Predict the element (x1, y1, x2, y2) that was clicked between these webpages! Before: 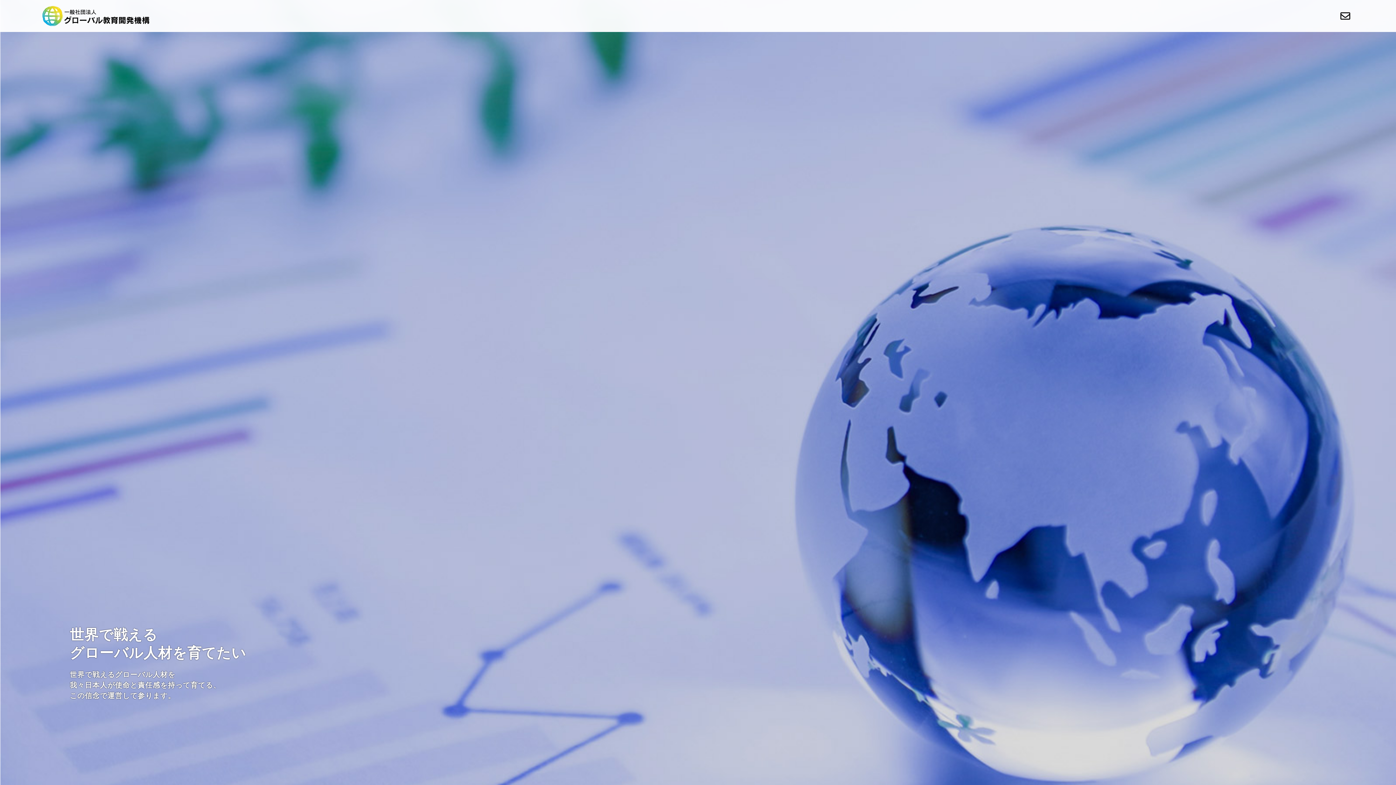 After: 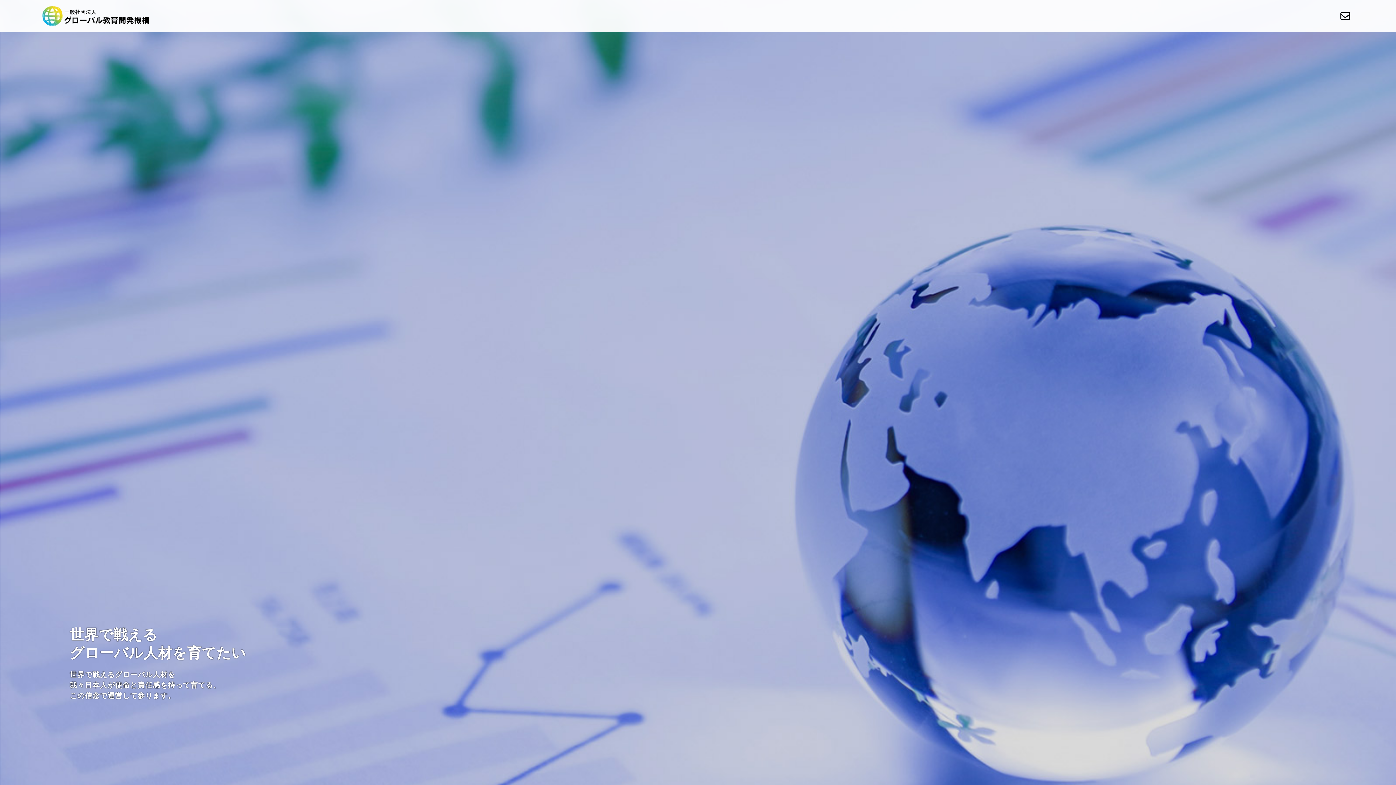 Action: bbox: (41, 5, 150, 26)